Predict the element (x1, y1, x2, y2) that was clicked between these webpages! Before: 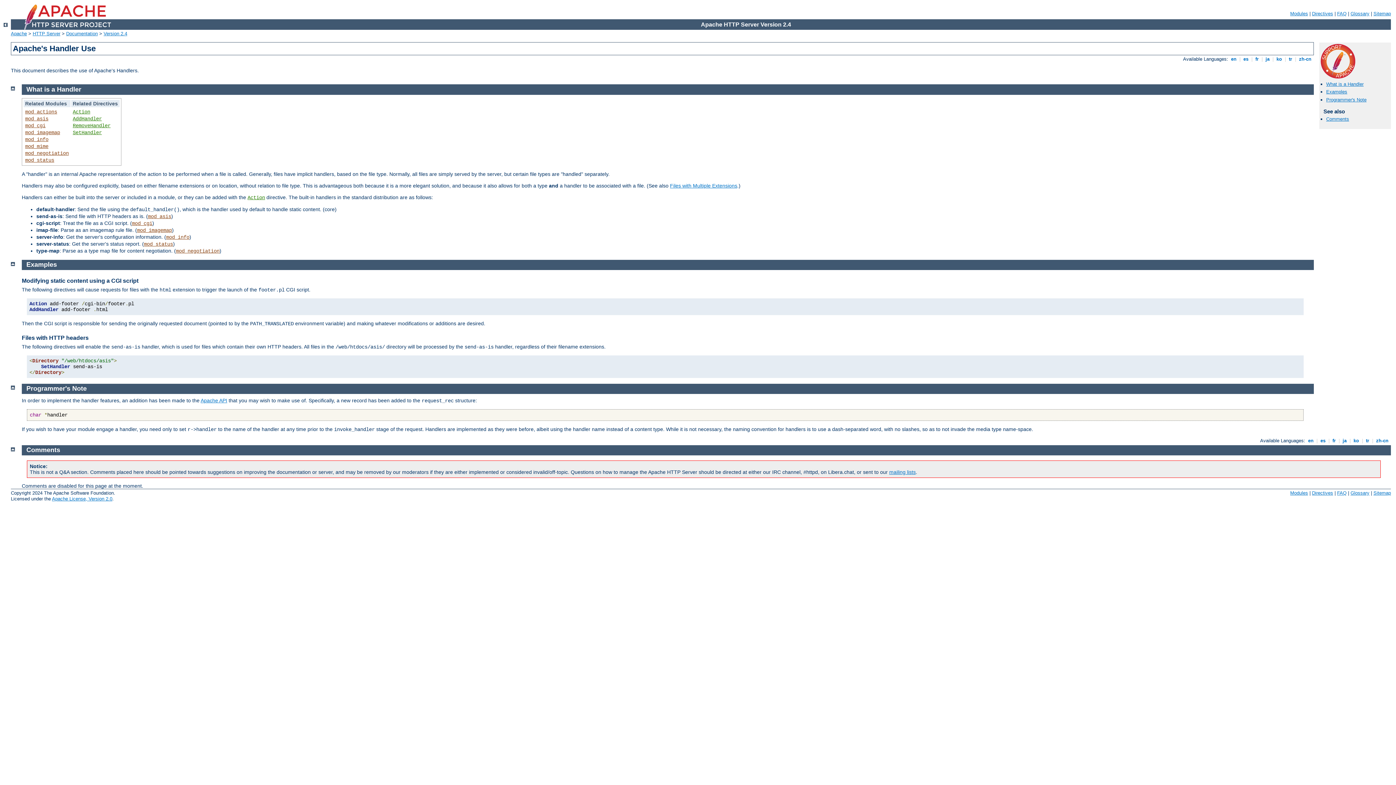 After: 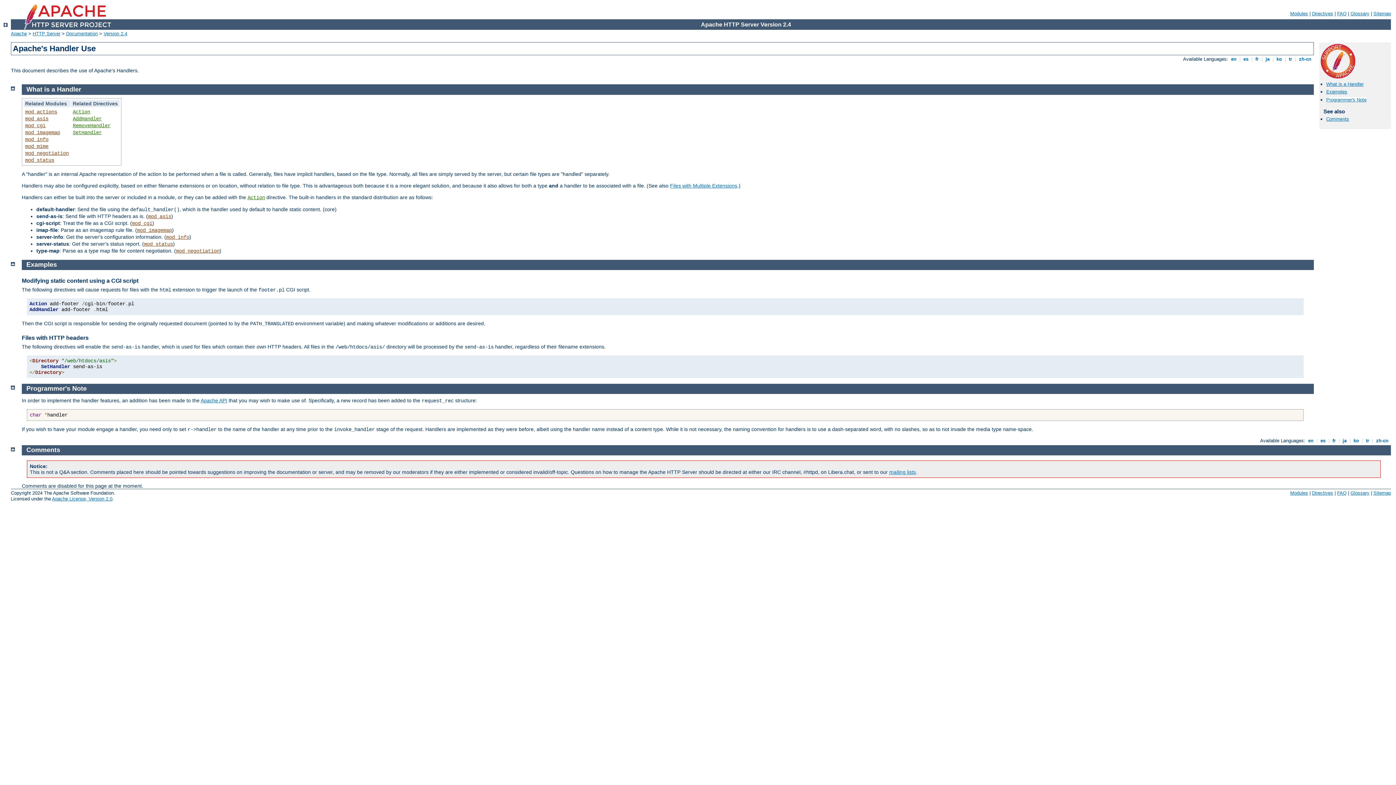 Action: bbox: (1326, 96, 1366, 102) label: Programmer's Note